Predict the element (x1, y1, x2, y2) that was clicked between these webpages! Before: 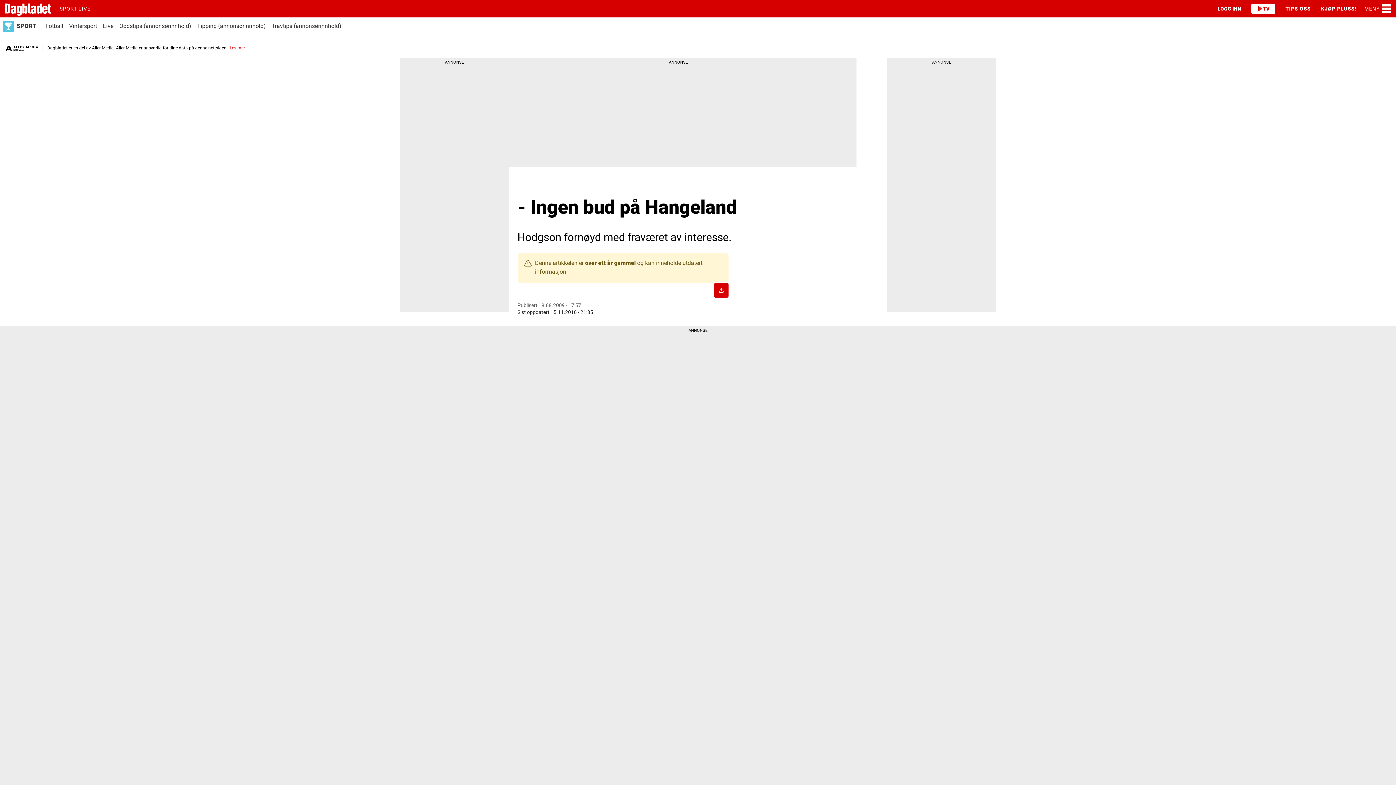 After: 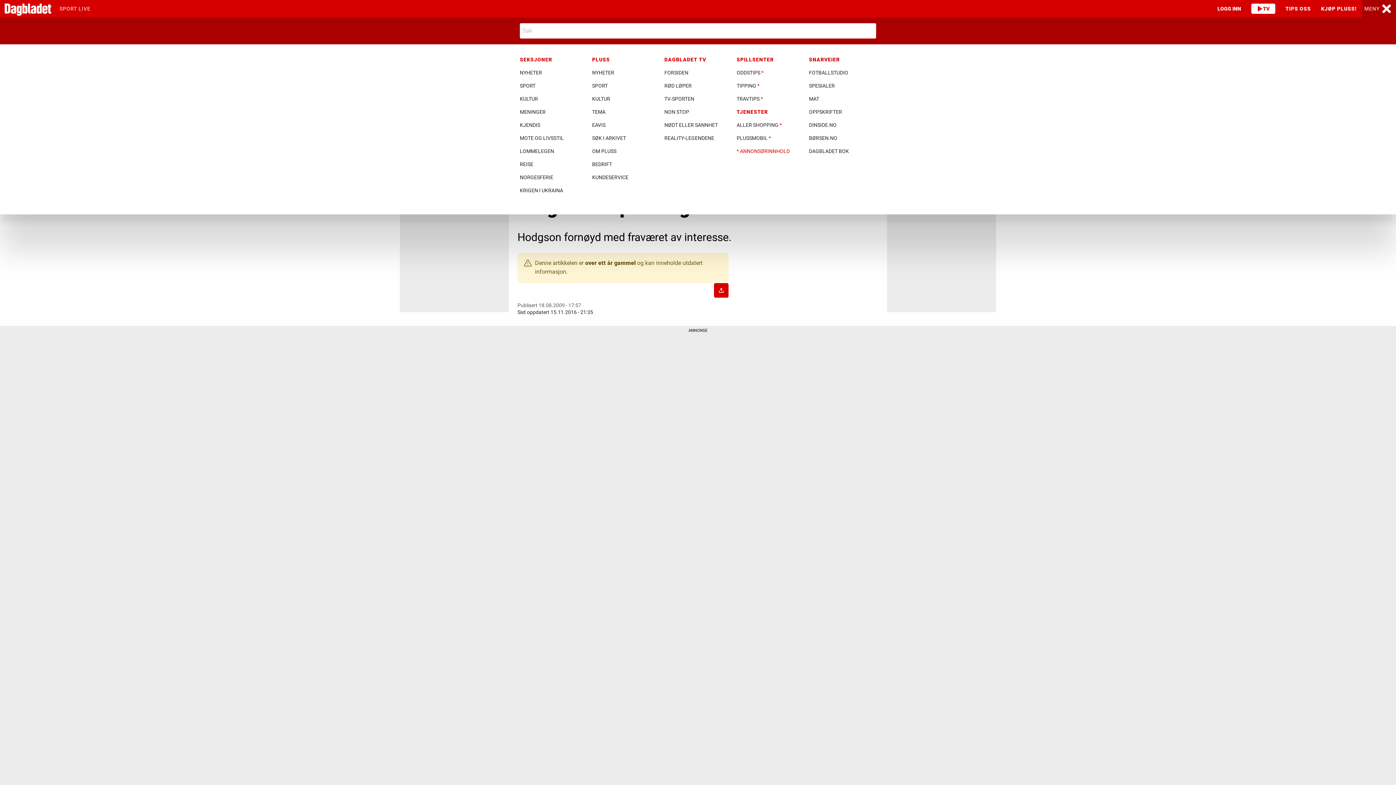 Action: bbox: (1362, 0, 1396, 17) label: MENY